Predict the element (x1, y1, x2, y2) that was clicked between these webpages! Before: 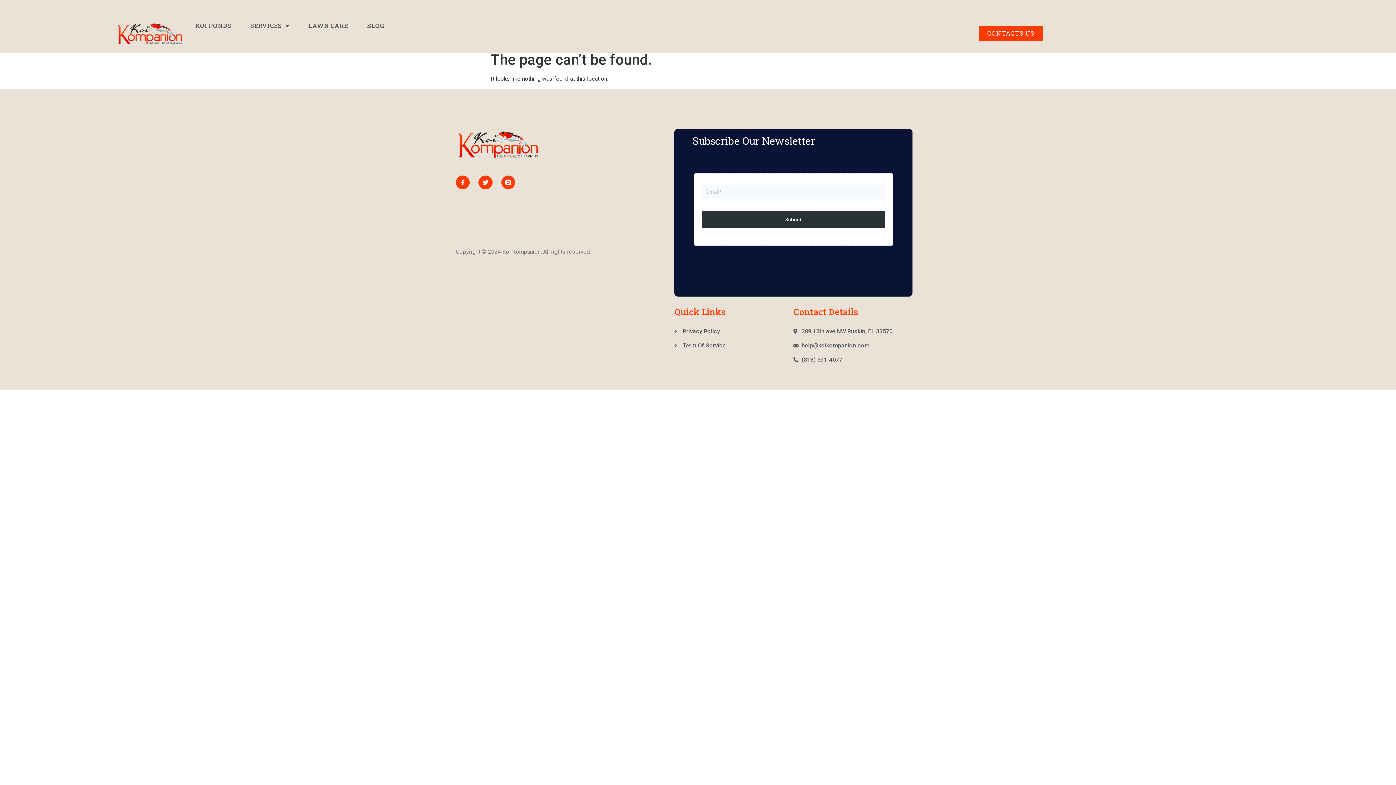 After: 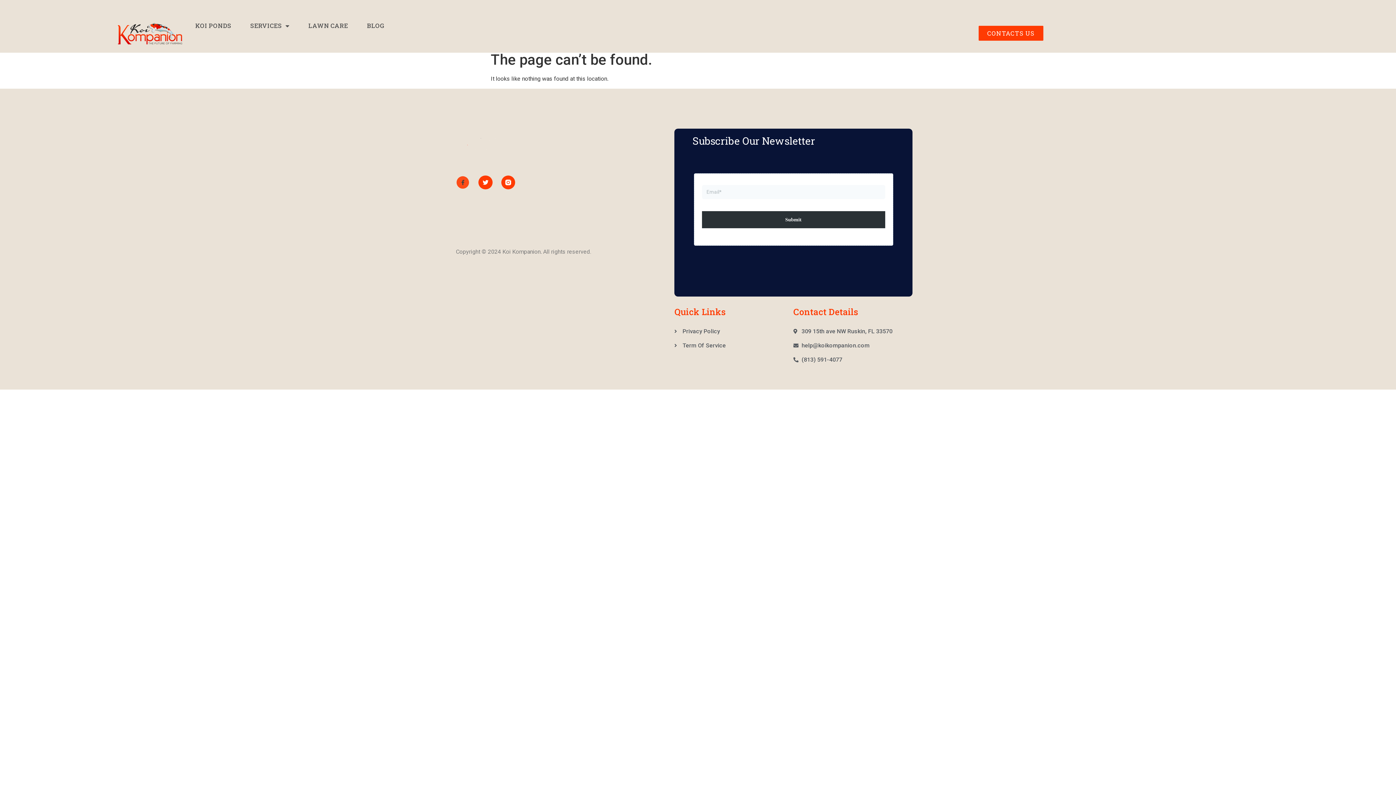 Action: label: Facebook-f bbox: (456, 175, 469, 189)